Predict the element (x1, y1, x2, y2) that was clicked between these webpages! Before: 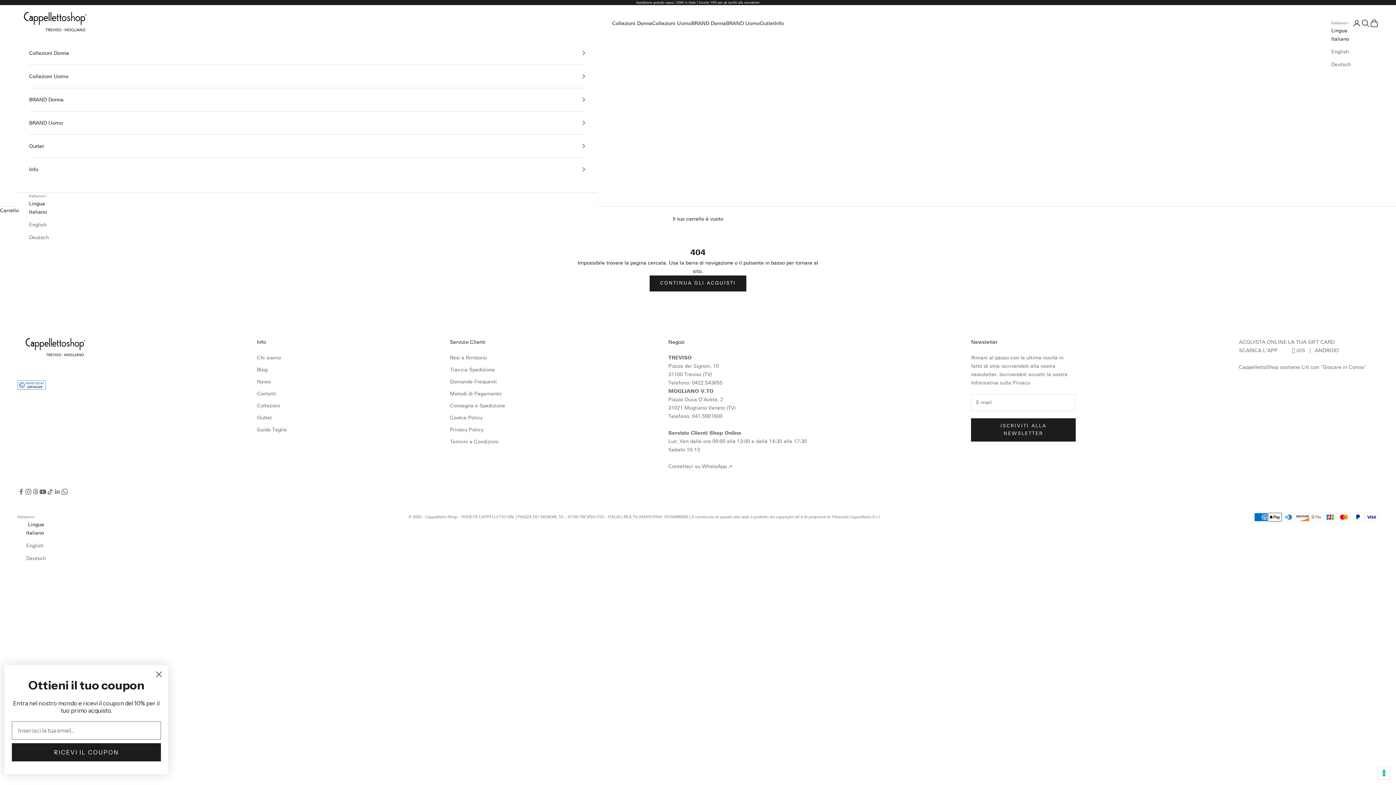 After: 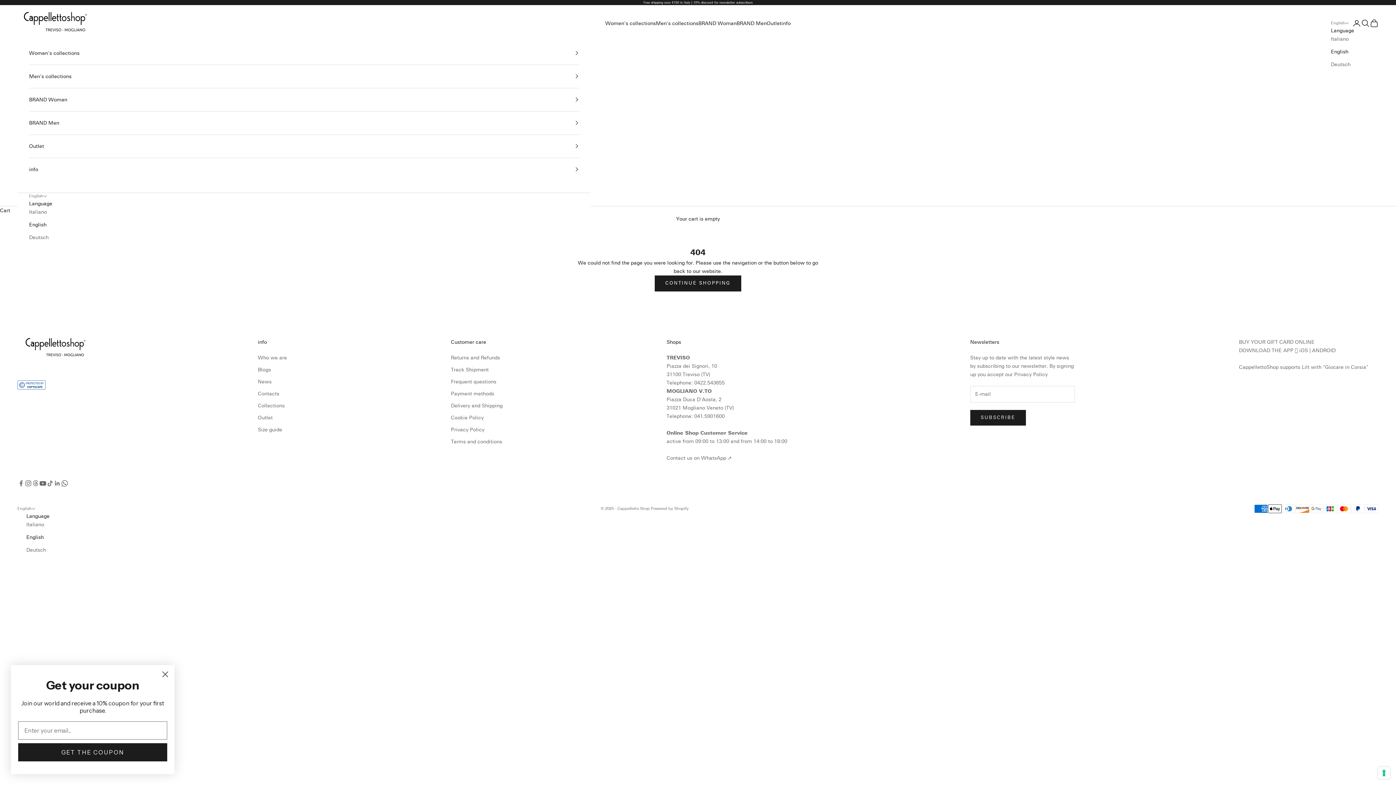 Action: label: English bbox: (29, 220, 48, 229)